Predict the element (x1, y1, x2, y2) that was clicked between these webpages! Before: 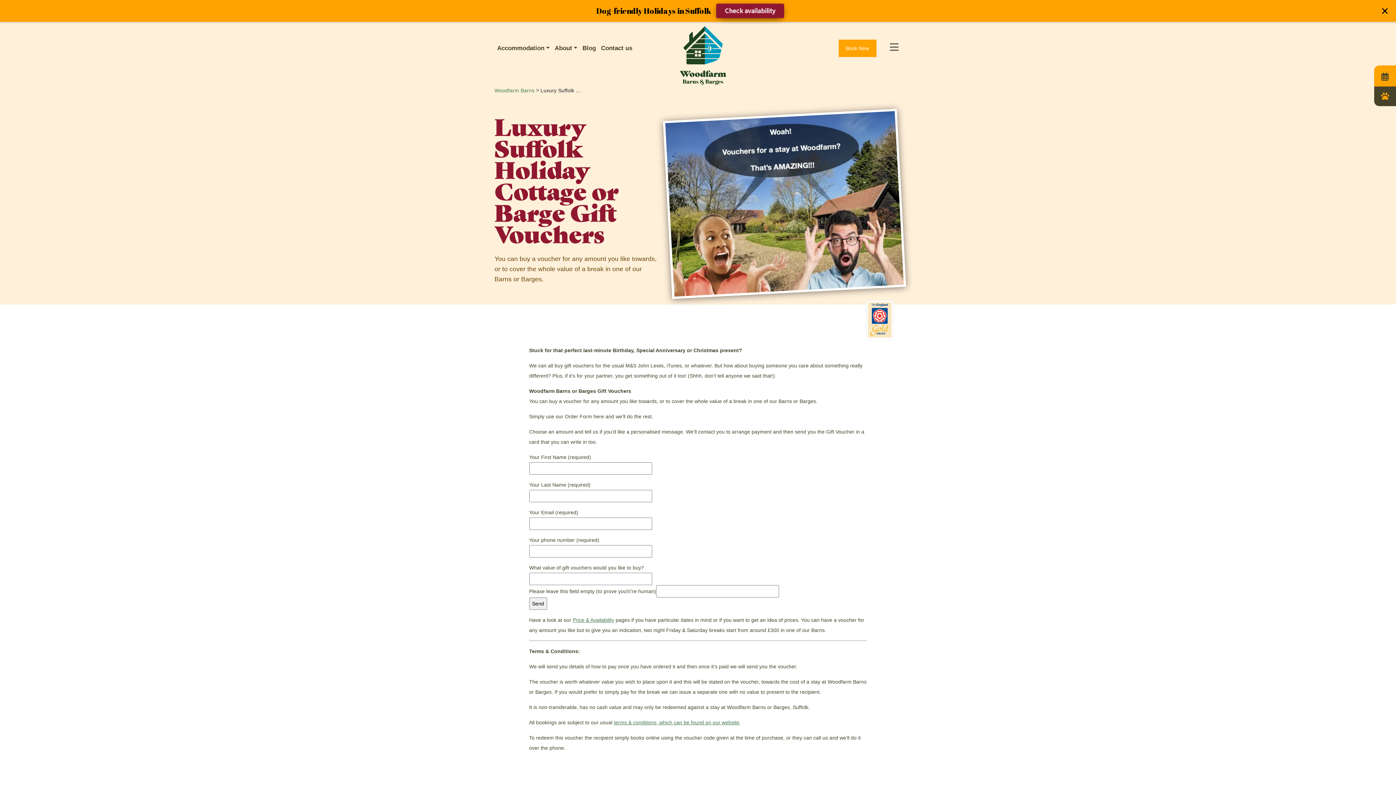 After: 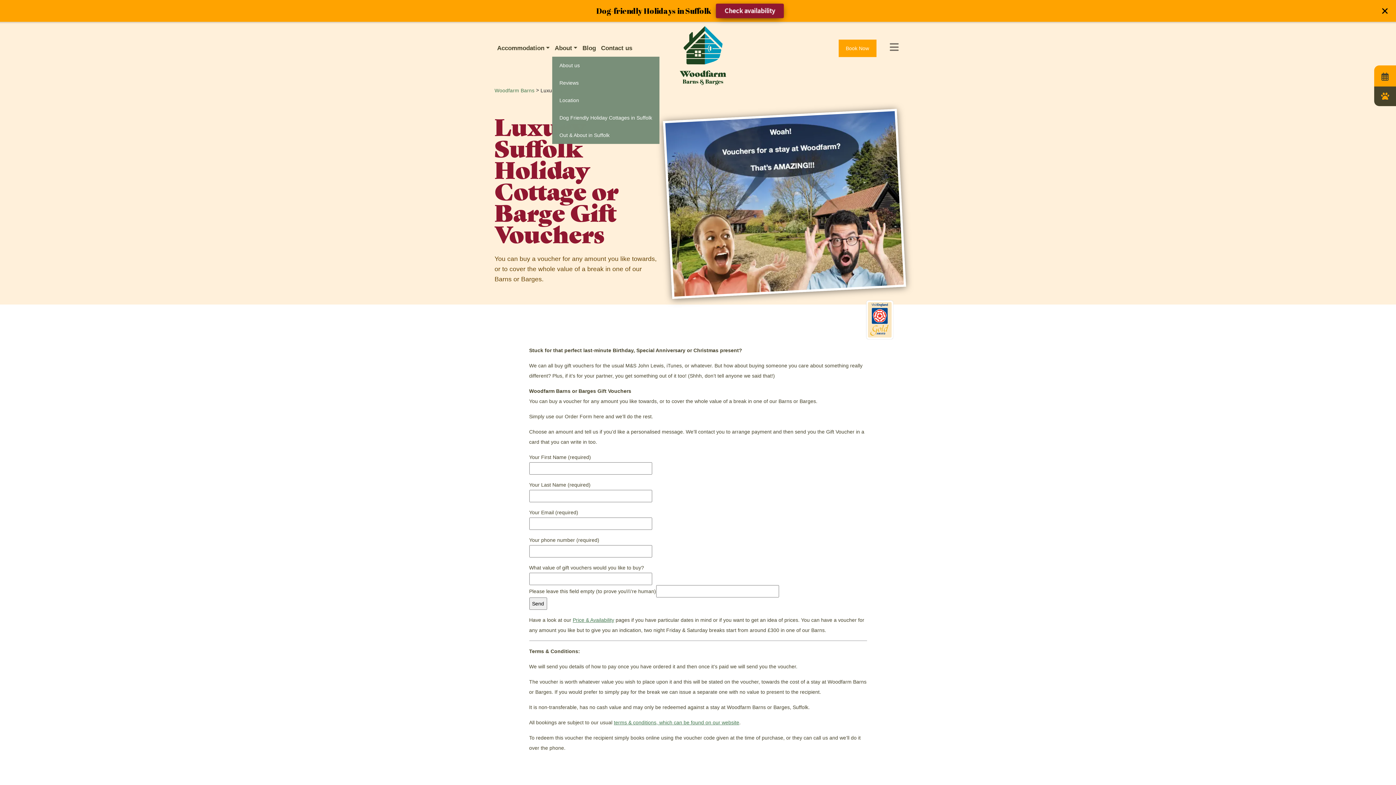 Action: bbox: (552, 18, 580, 34) label: About